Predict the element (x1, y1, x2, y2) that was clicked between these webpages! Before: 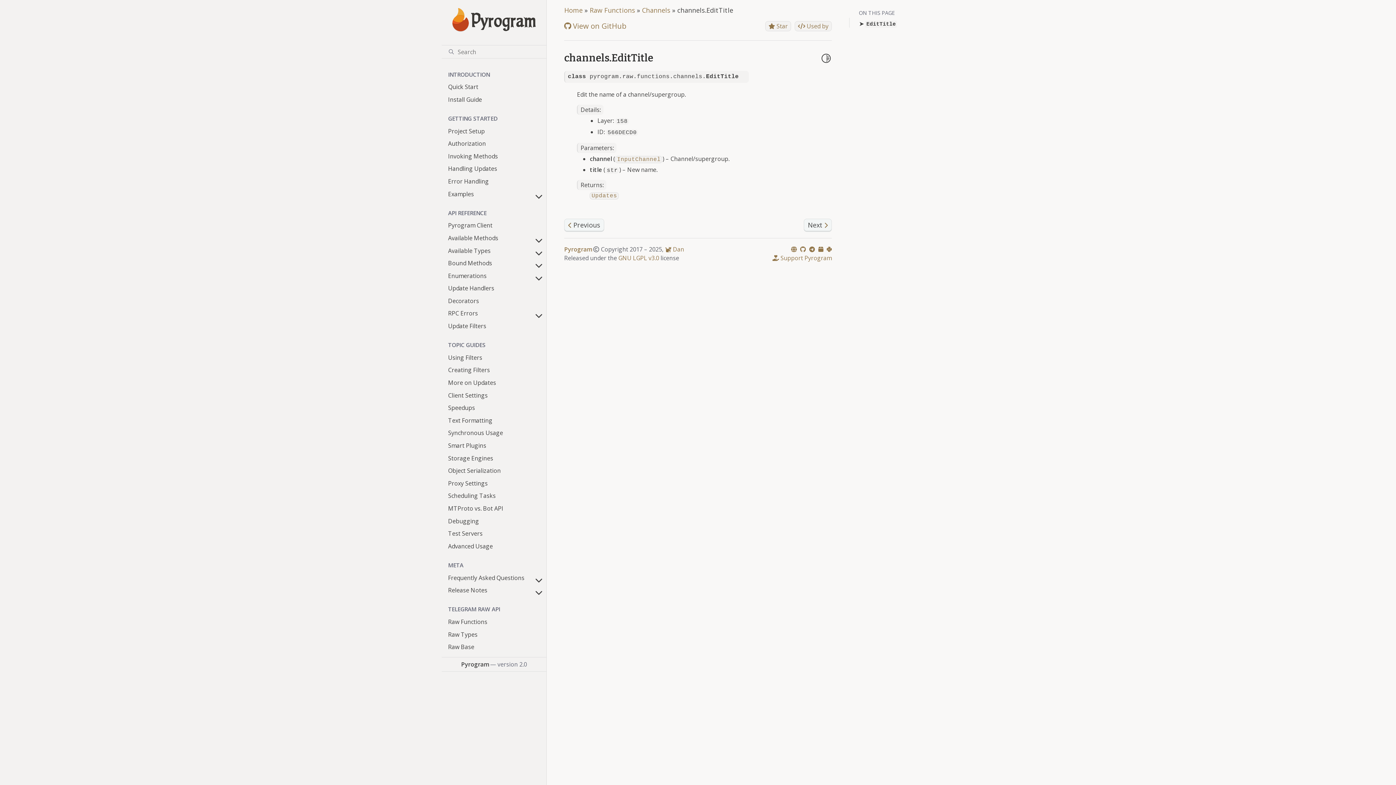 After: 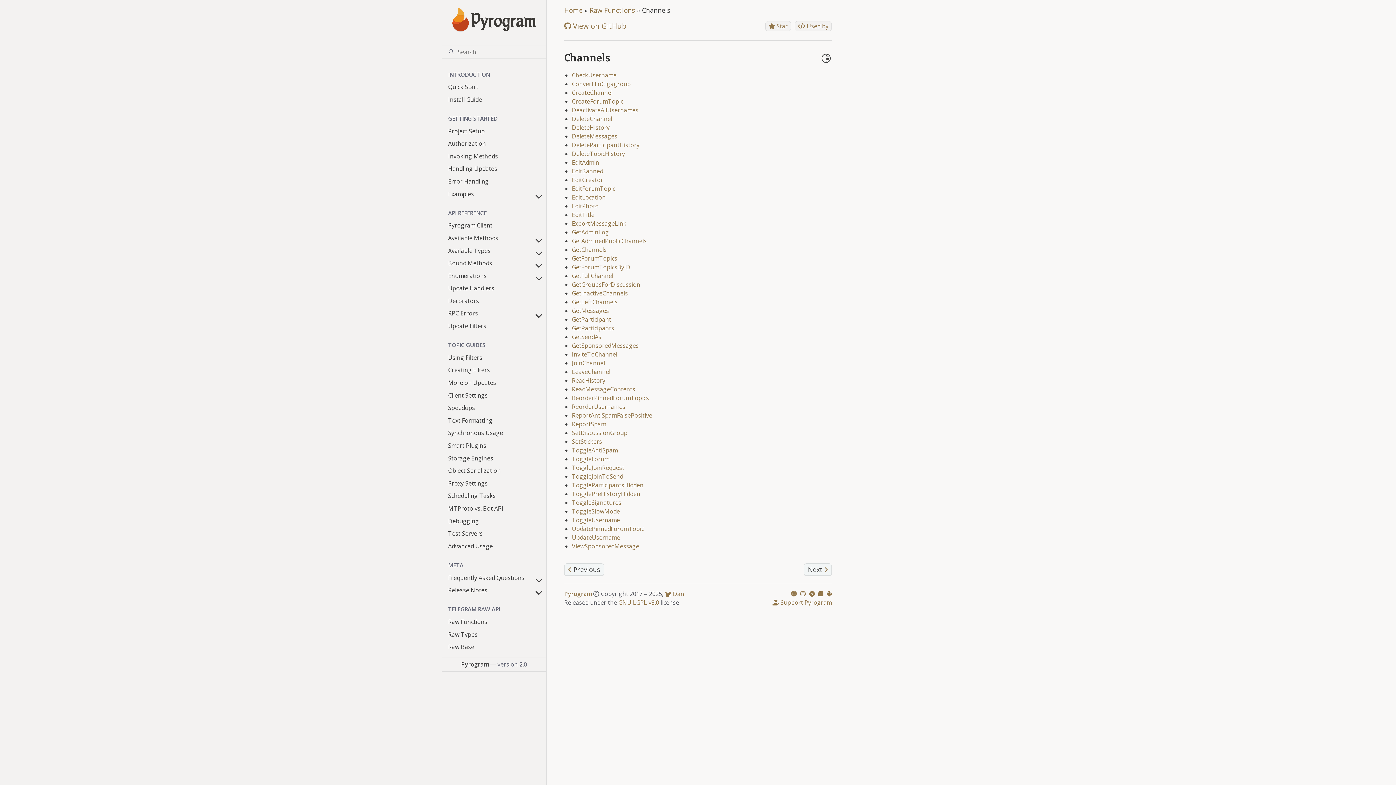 Action: bbox: (642, 5, 670, 14) label: Channels